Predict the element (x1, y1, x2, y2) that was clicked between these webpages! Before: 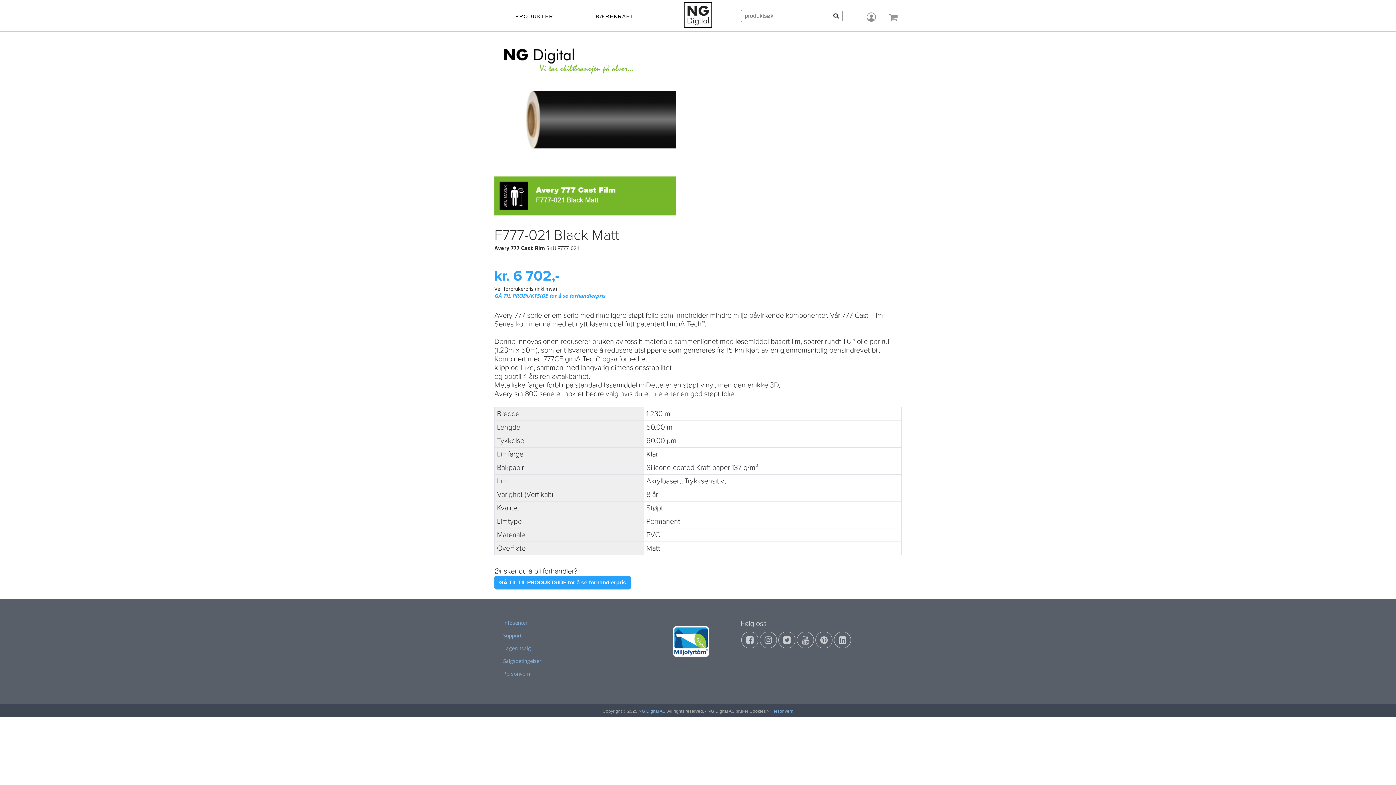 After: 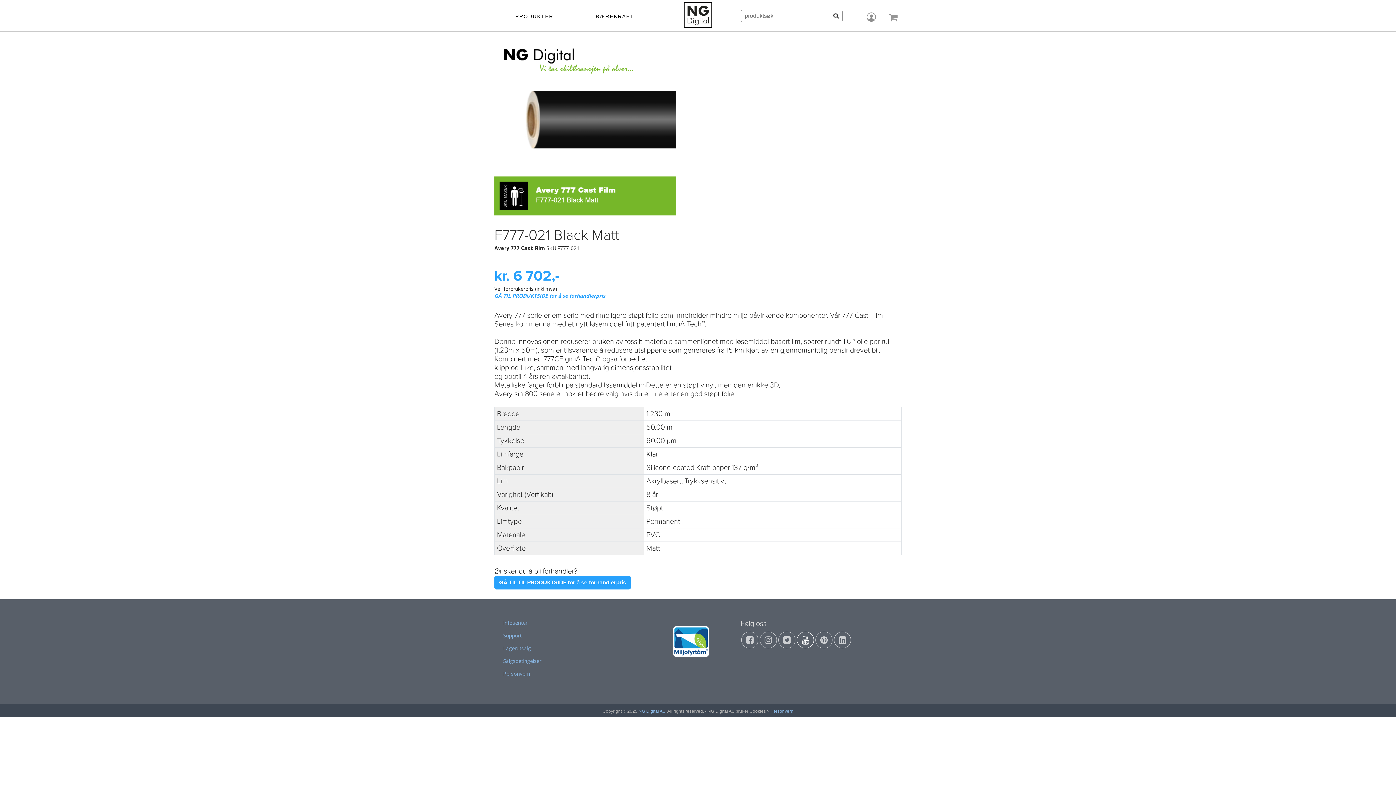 Action: bbox: (796, 638, 815, 644)